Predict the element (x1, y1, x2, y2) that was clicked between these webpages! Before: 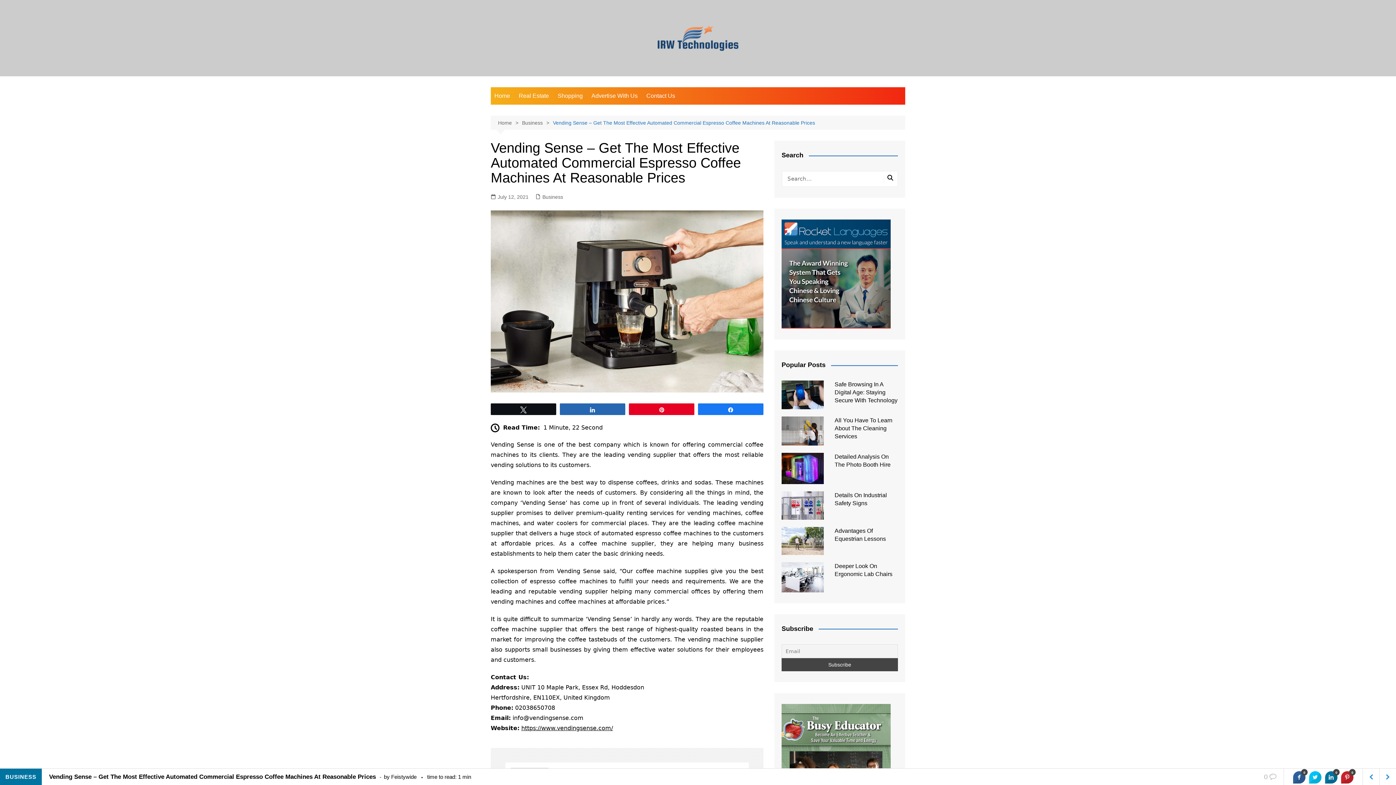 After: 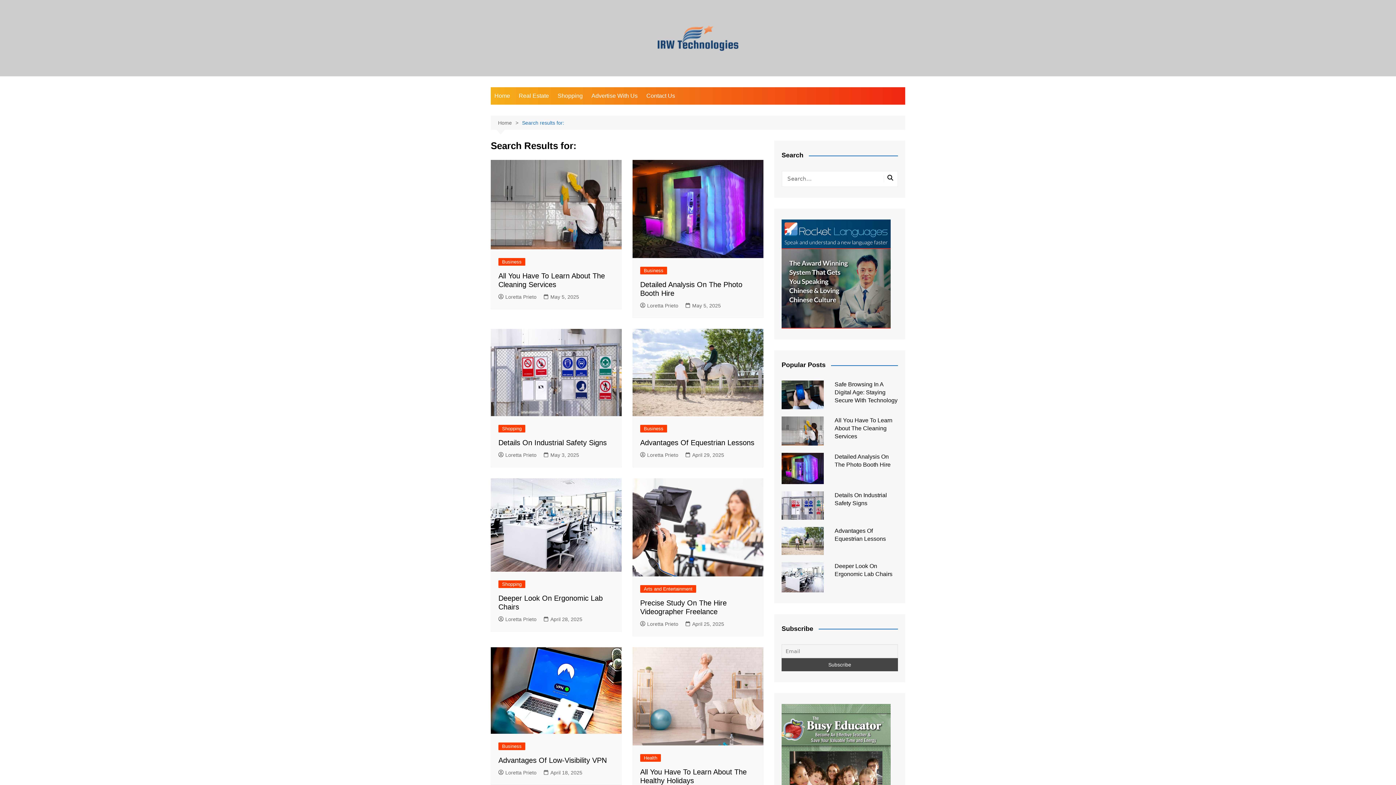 Action: bbox: (884, 174, 896, 182)